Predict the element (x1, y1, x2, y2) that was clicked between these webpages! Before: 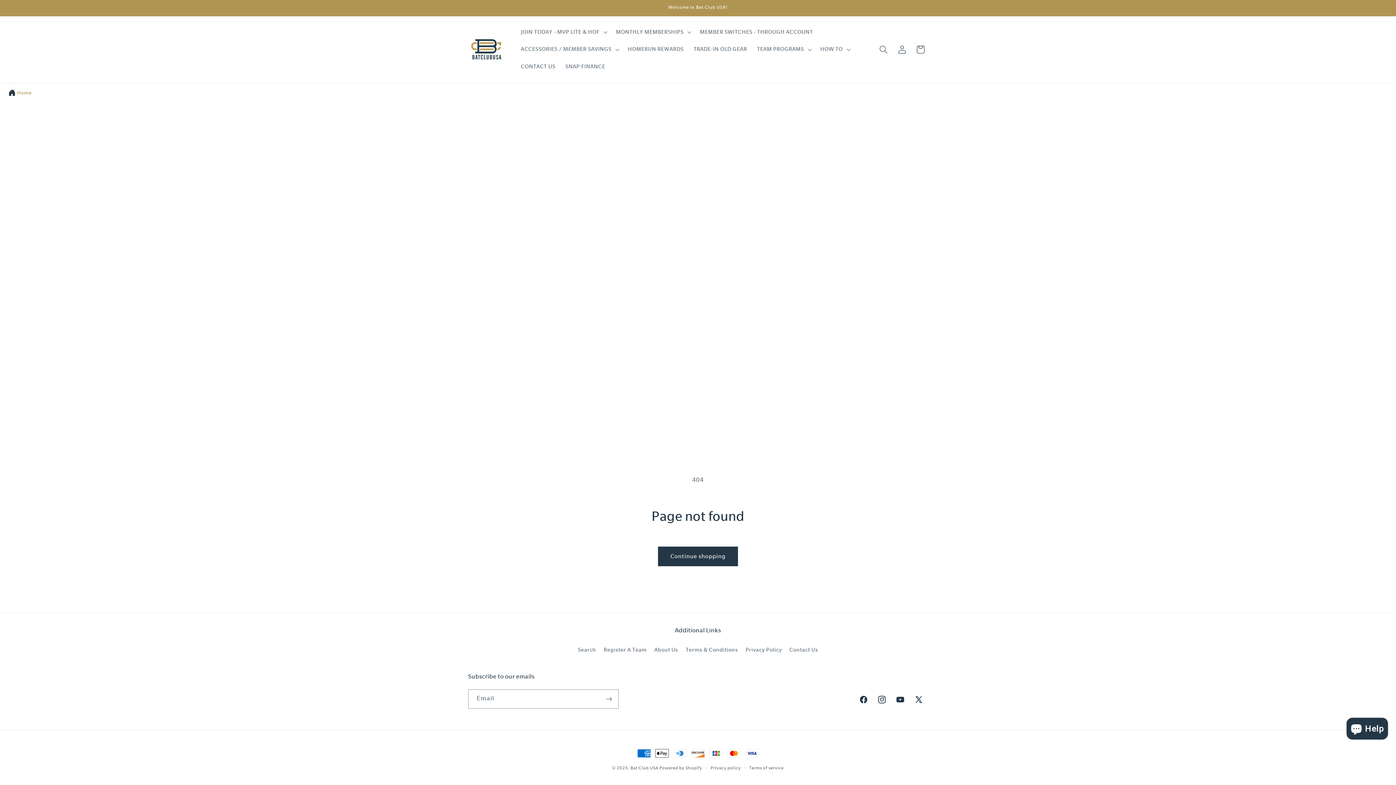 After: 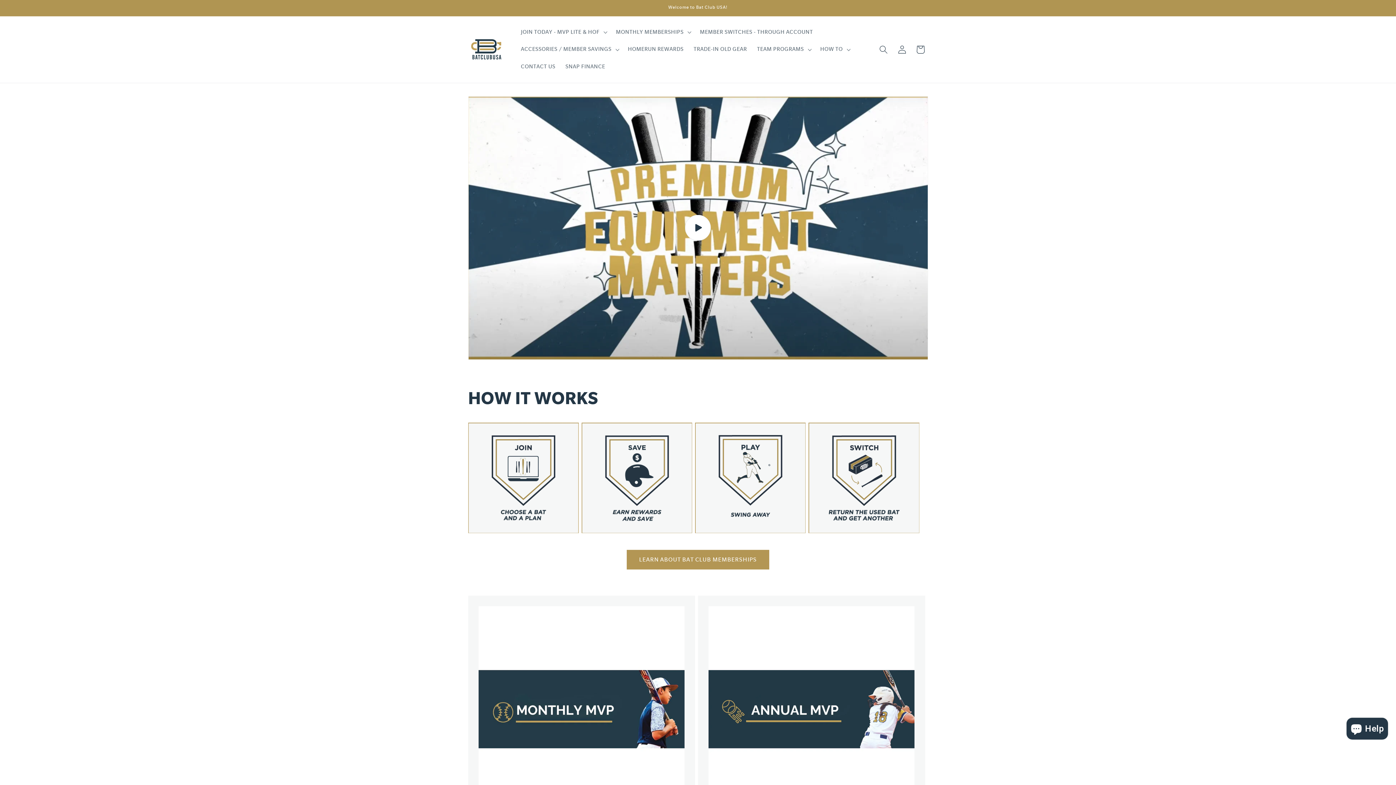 Action: bbox: (465, 34, 507, 64)